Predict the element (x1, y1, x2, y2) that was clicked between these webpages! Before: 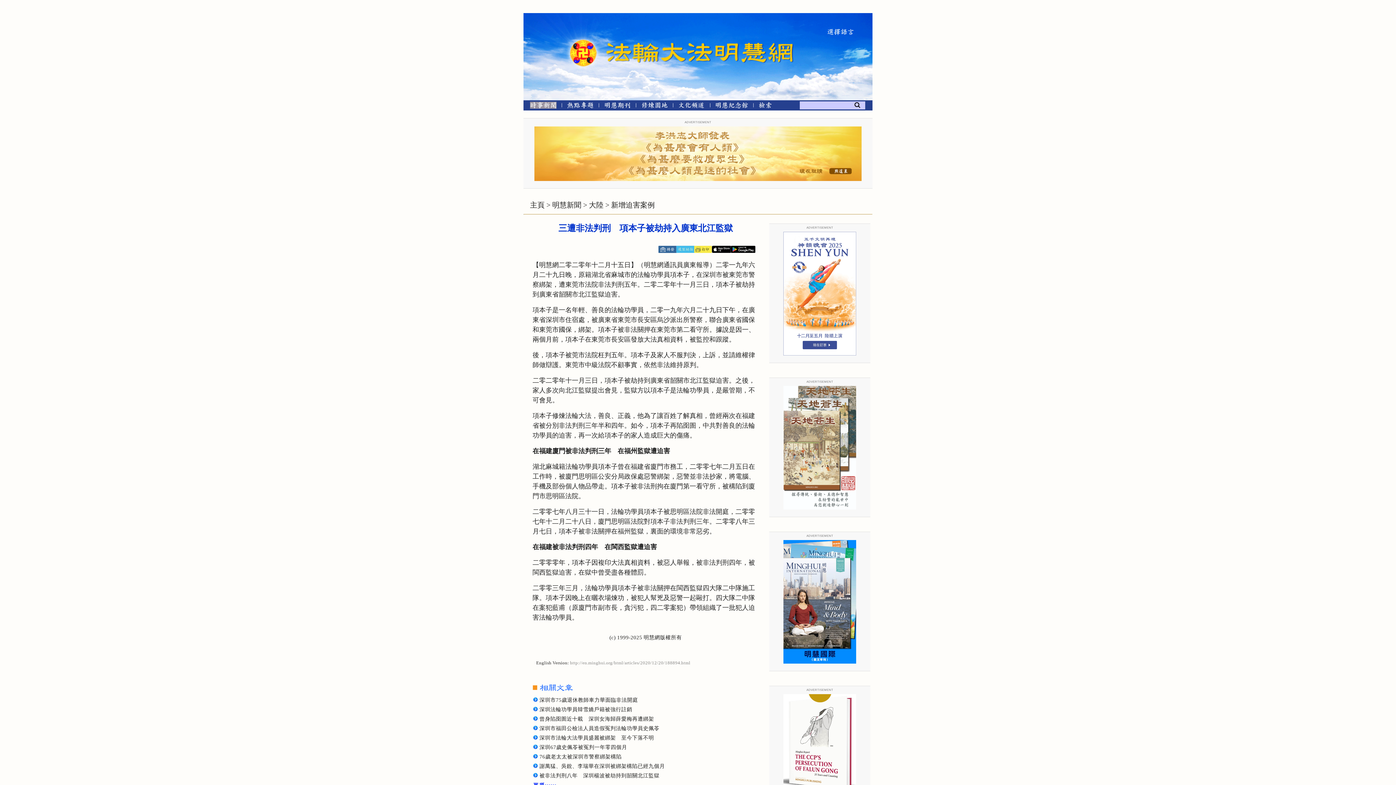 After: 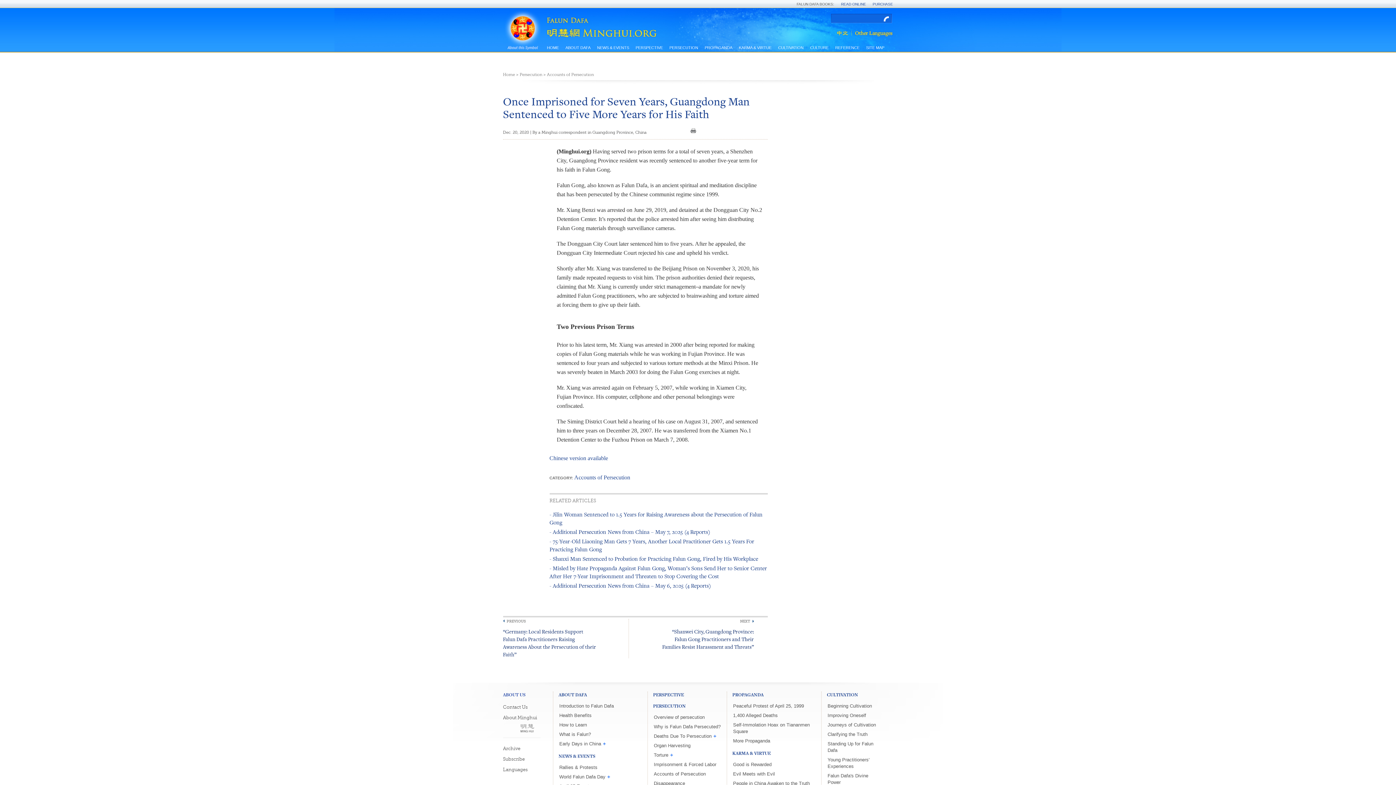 Action: bbox: (570, 660, 690, 665) label: http://en.minghui.org/html/articles/2020/12/20/188894.html